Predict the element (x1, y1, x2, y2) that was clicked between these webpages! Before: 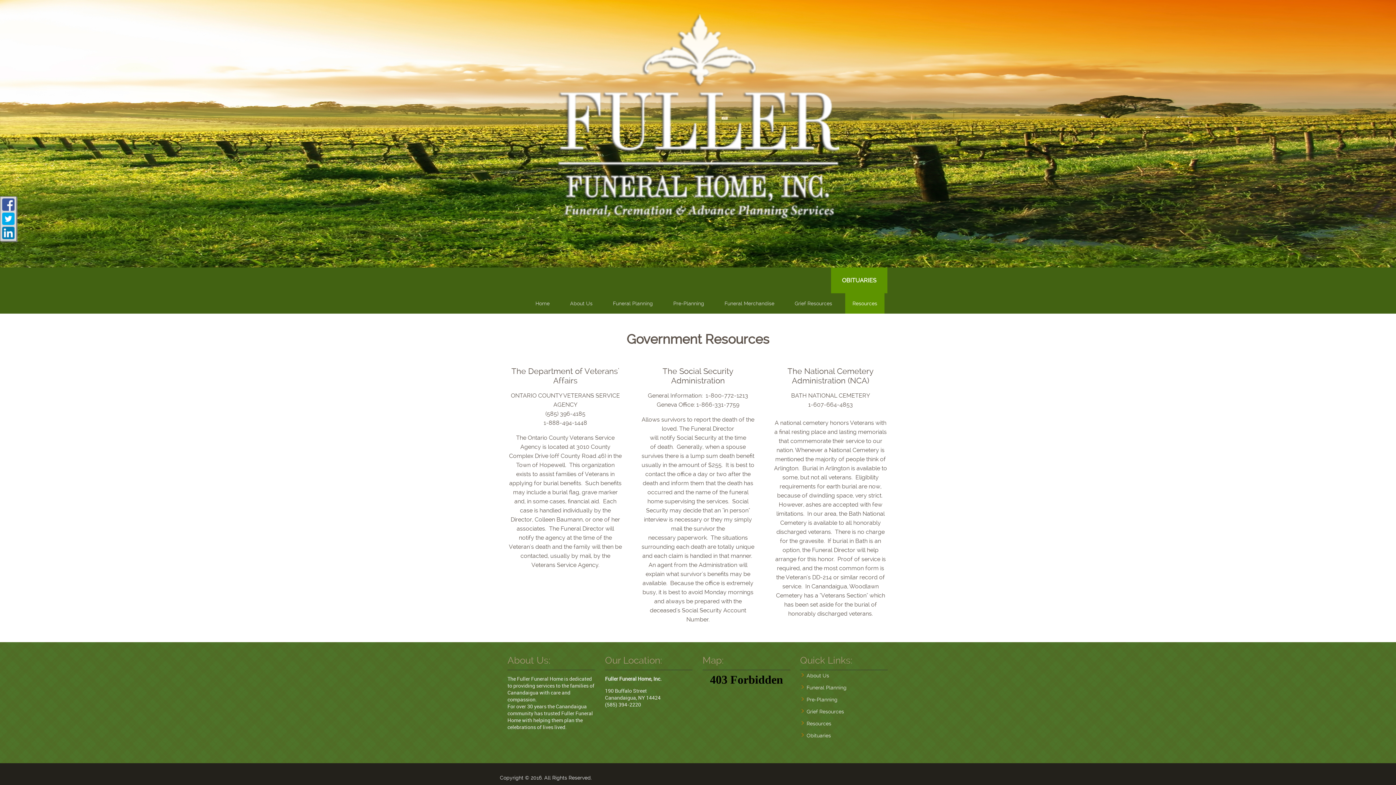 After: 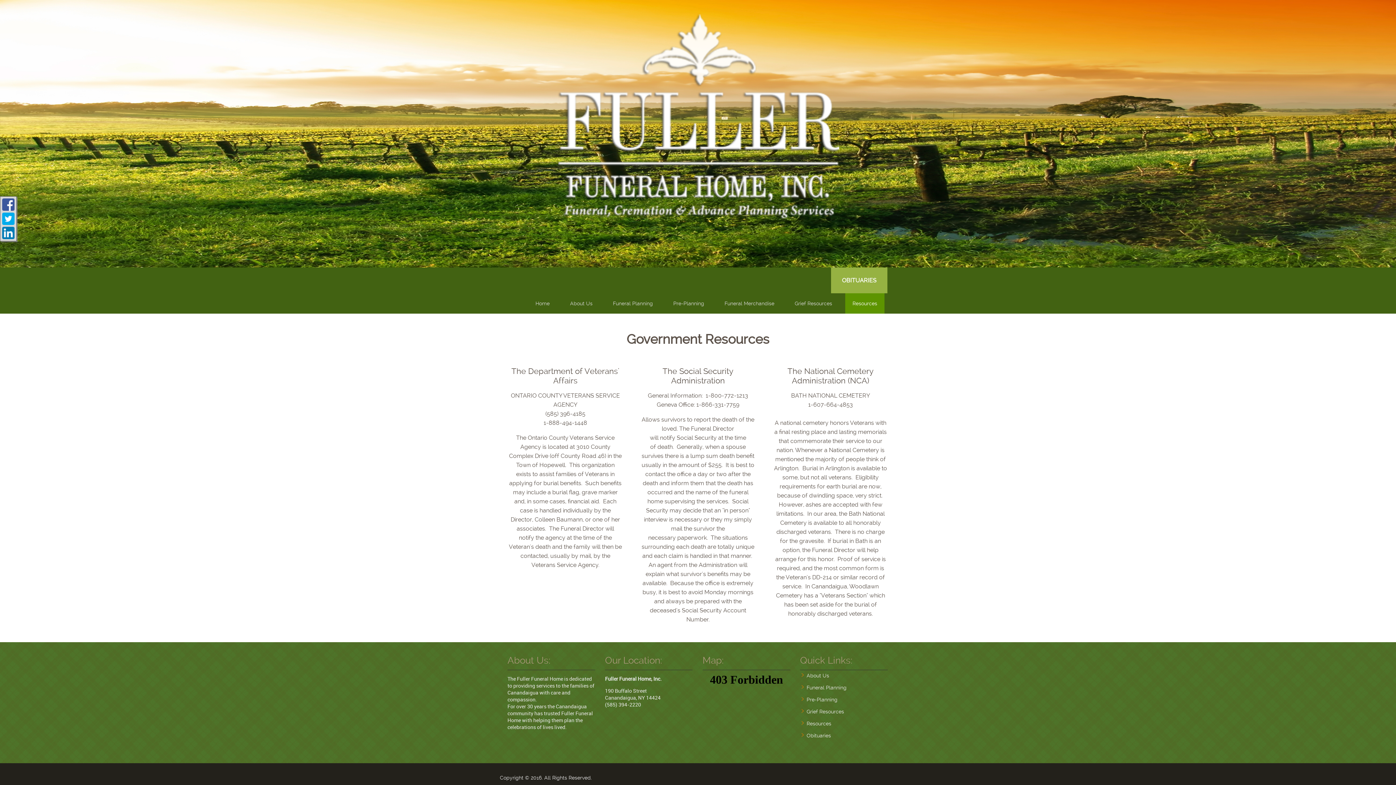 Action: label: O bbox: (842, 277, 846, 283)